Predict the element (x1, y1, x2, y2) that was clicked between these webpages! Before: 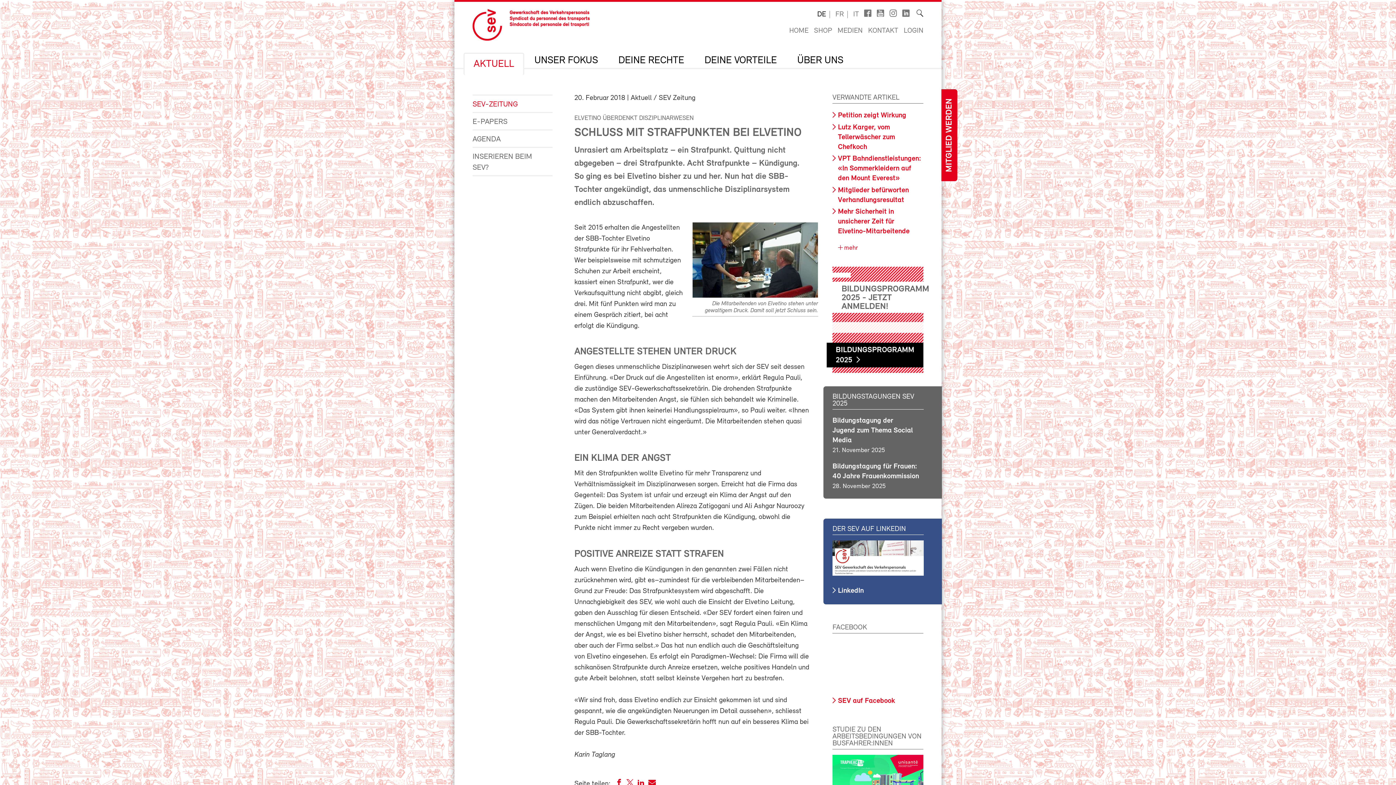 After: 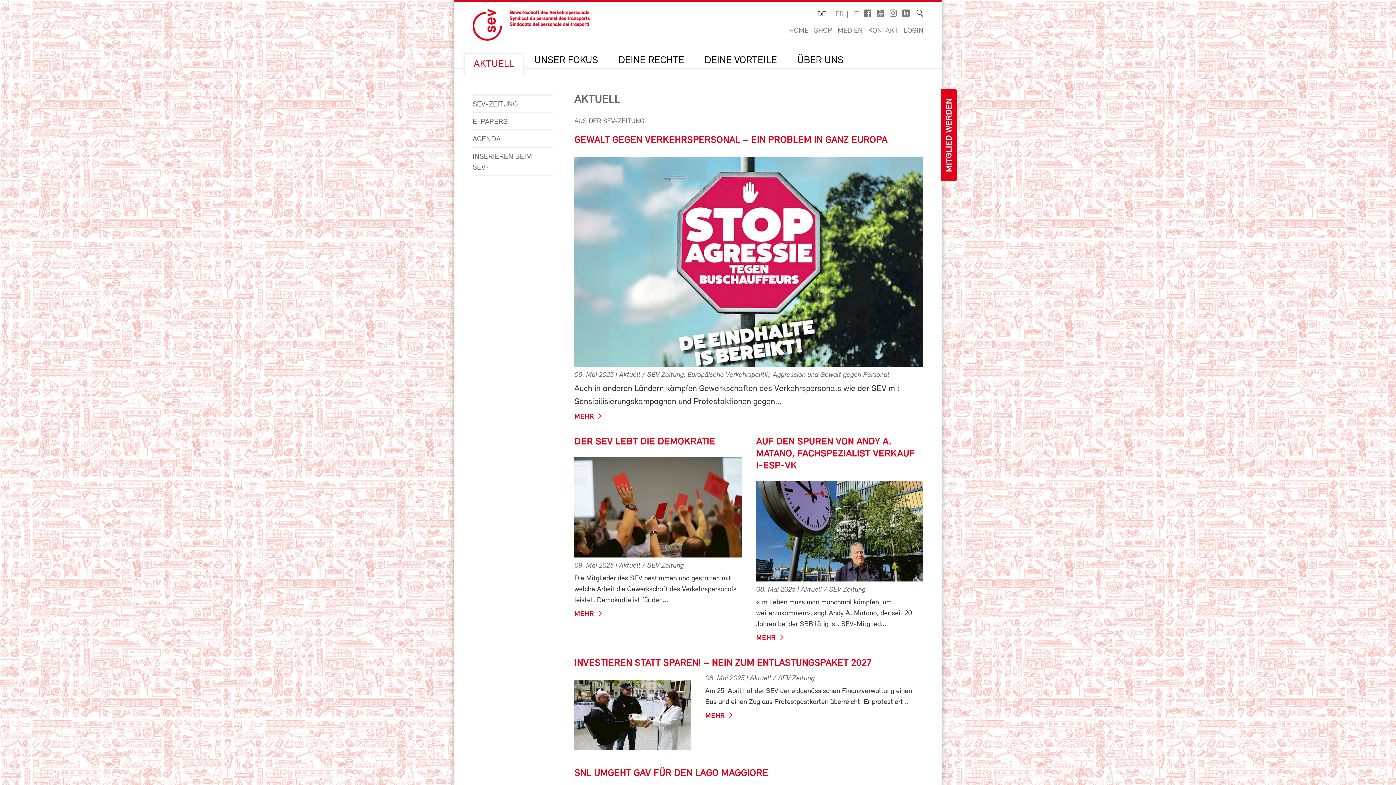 Action: label: AKTUELL bbox: (473, 59, 514, 69)